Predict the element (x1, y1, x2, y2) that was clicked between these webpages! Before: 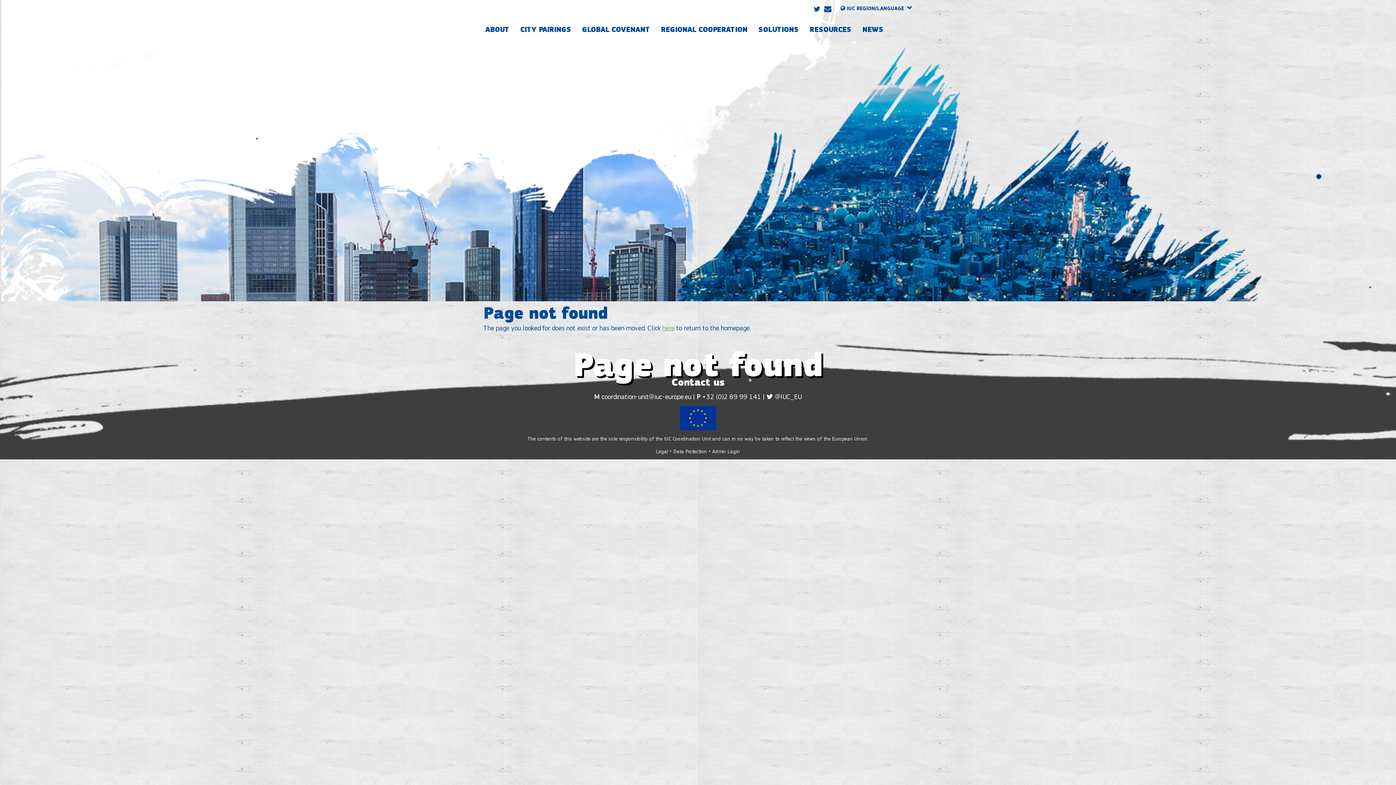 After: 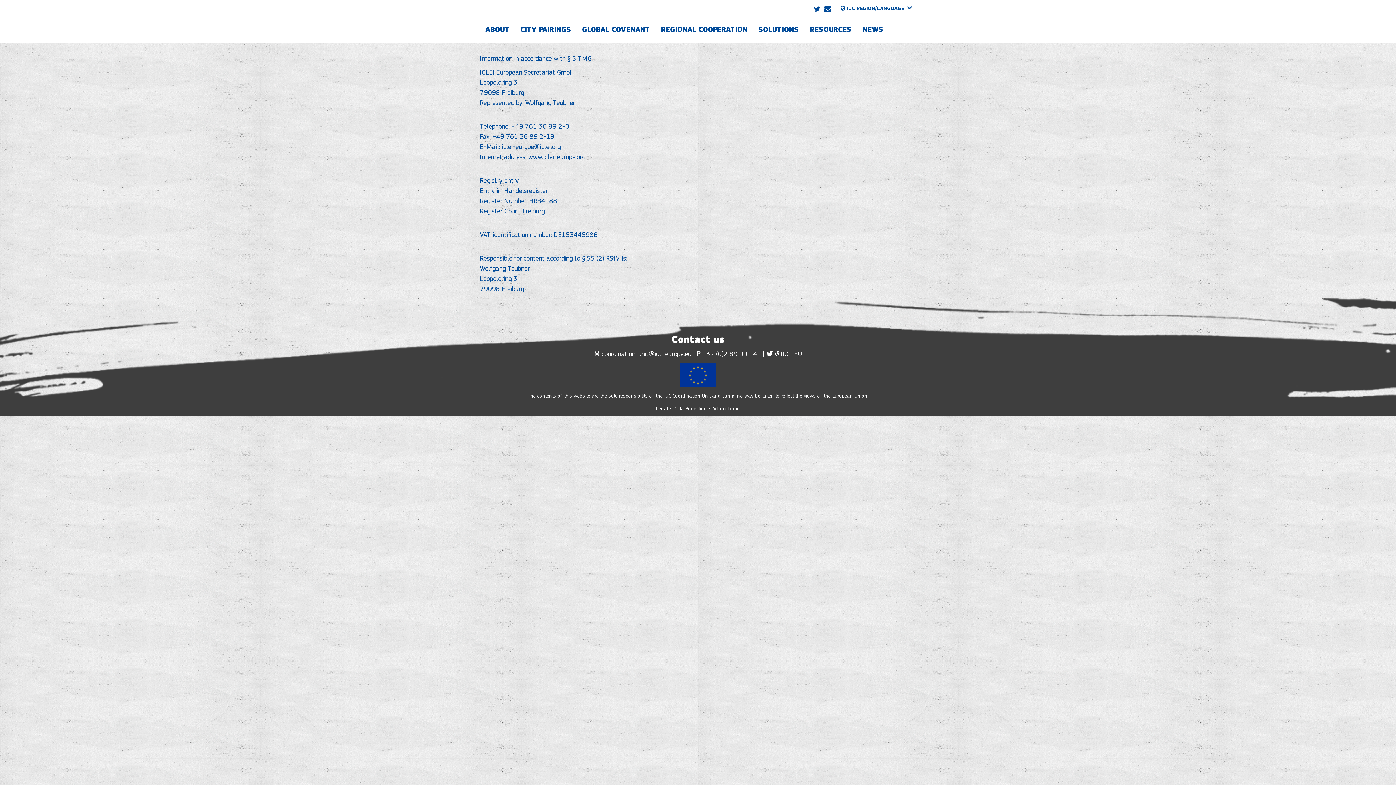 Action: bbox: (656, 449, 669, 454) label: Legal 